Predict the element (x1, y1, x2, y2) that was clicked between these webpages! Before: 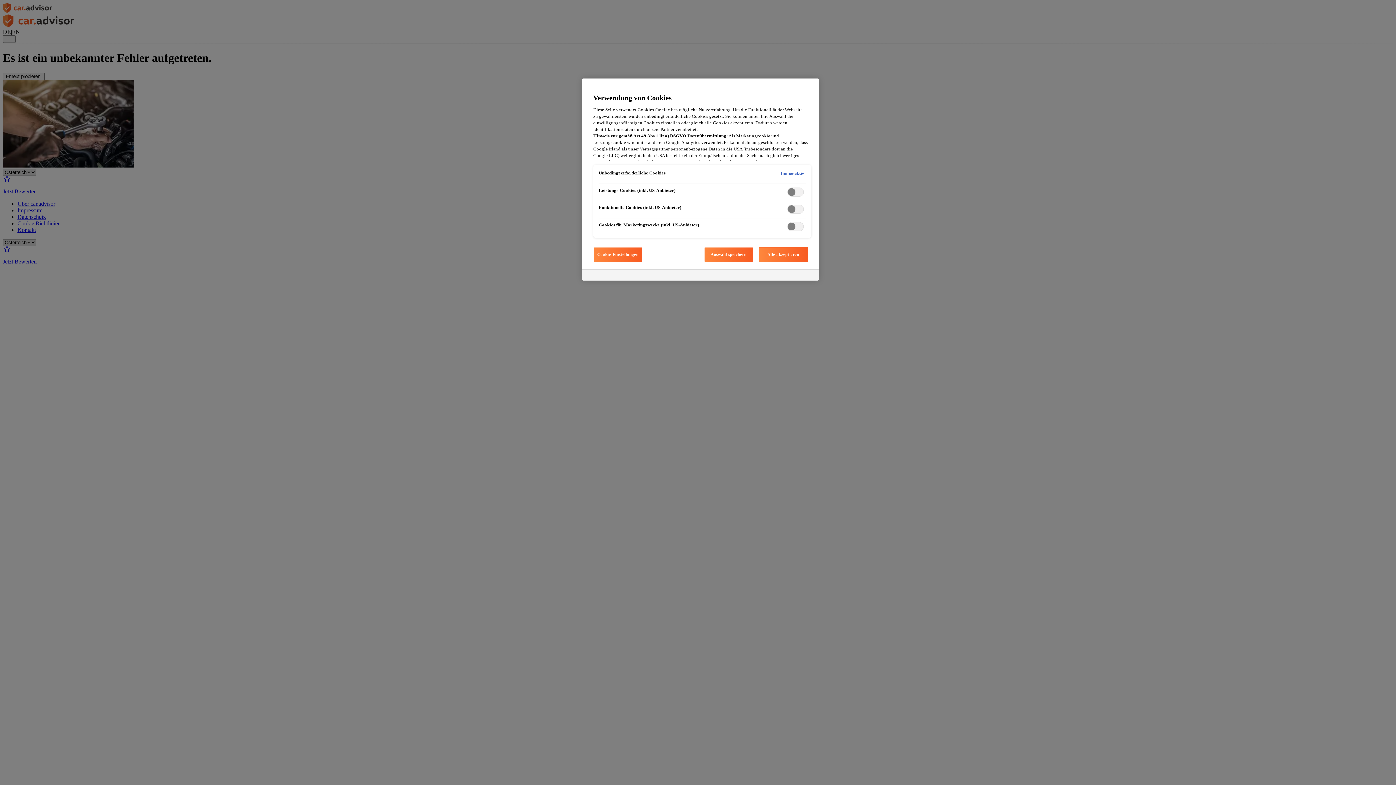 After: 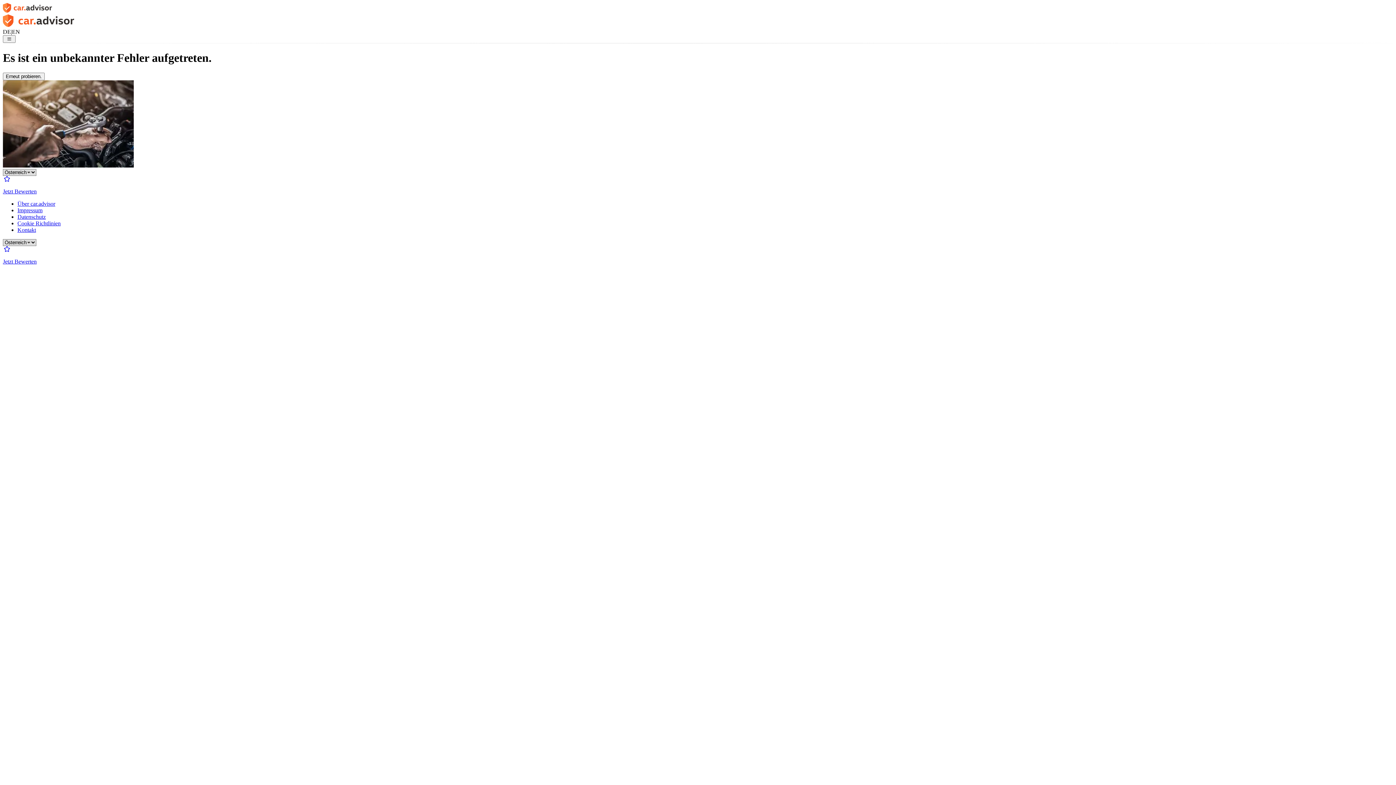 Action: label: Auswahl speichern bbox: (704, 247, 753, 262)